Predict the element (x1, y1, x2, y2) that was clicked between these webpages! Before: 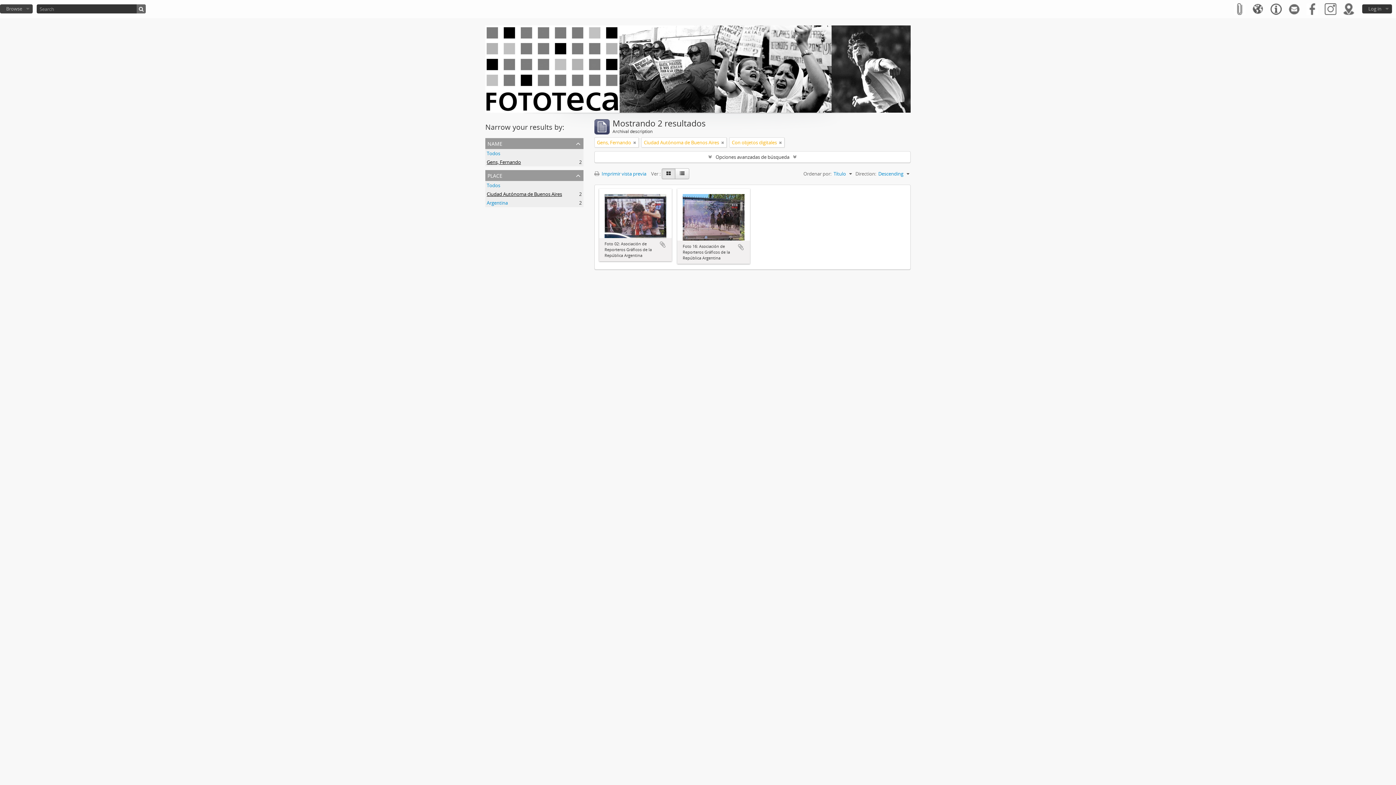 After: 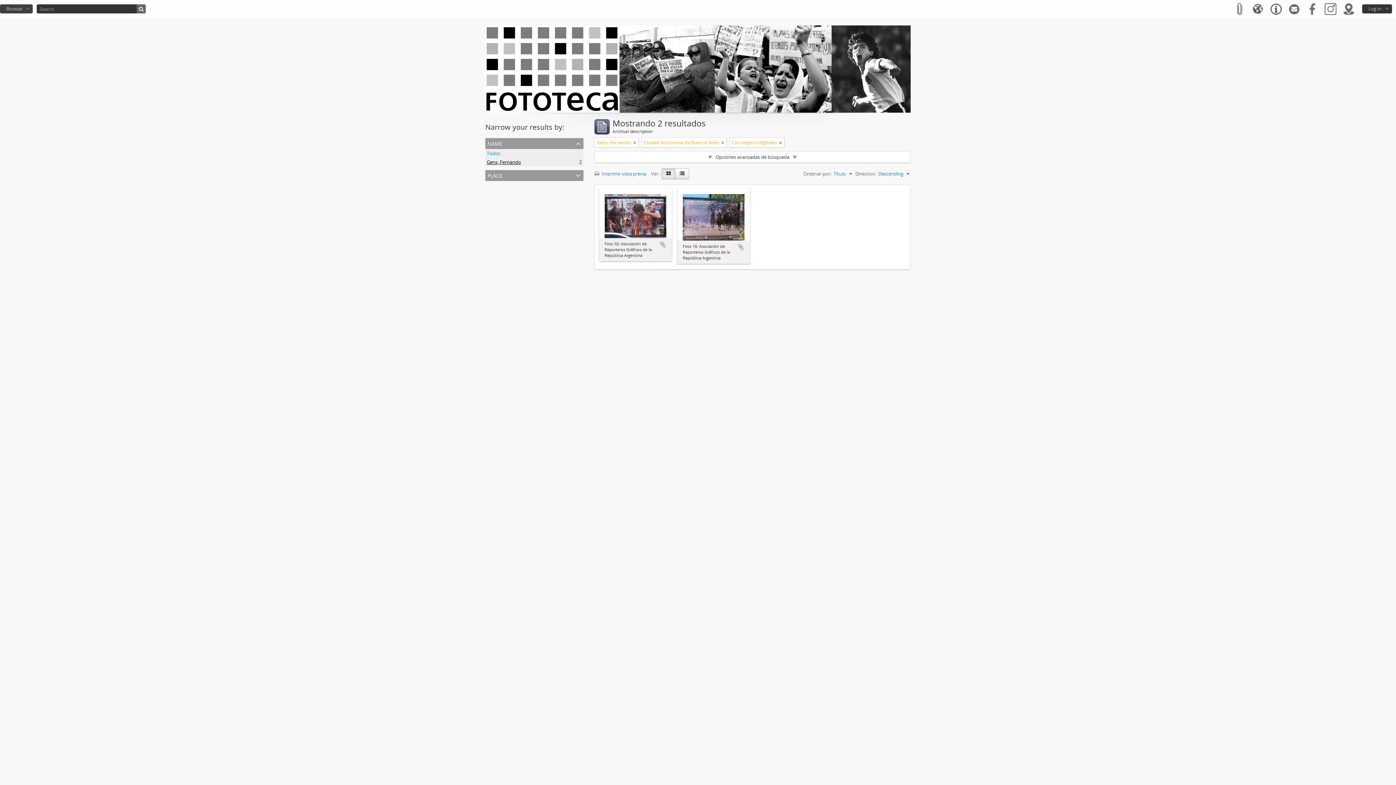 Action: bbox: (485, 170, 583, 181) label: place